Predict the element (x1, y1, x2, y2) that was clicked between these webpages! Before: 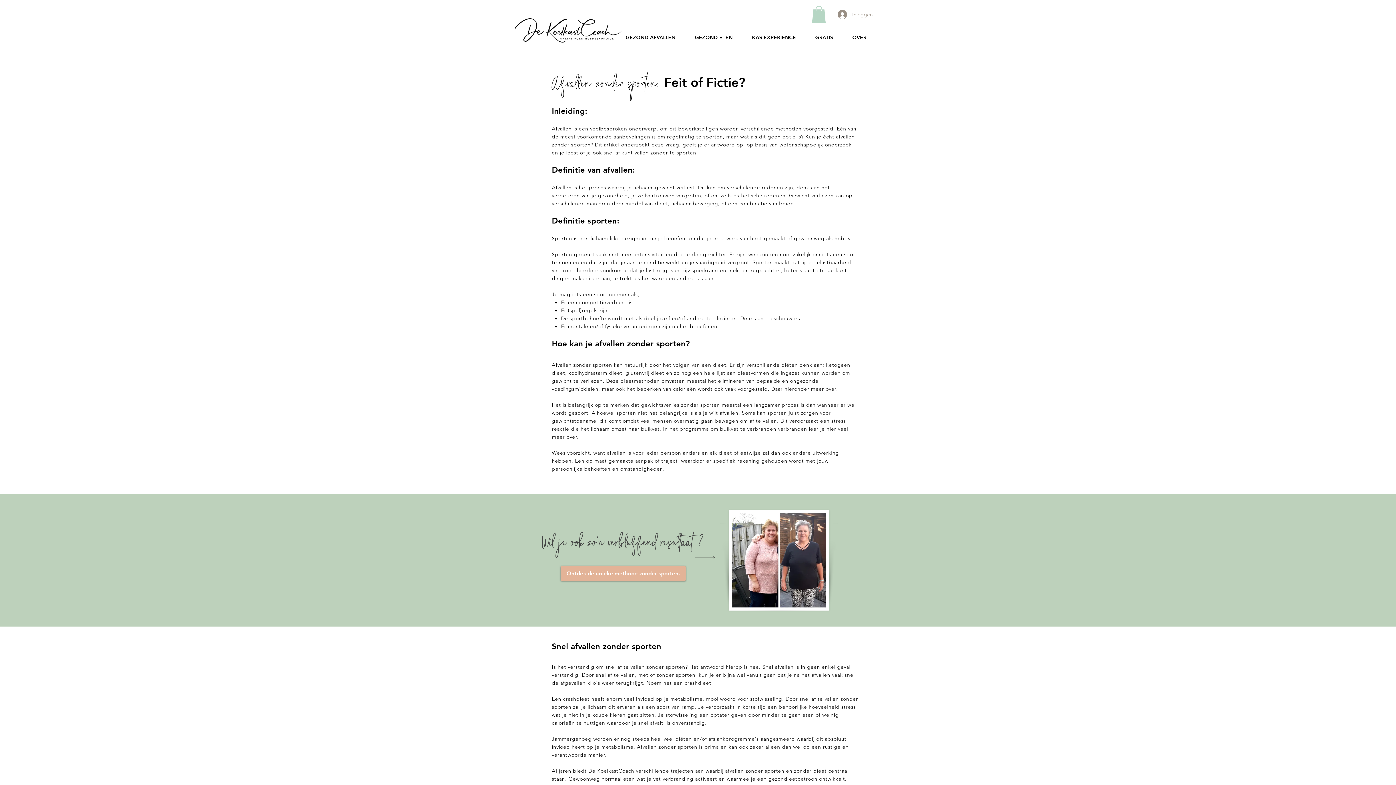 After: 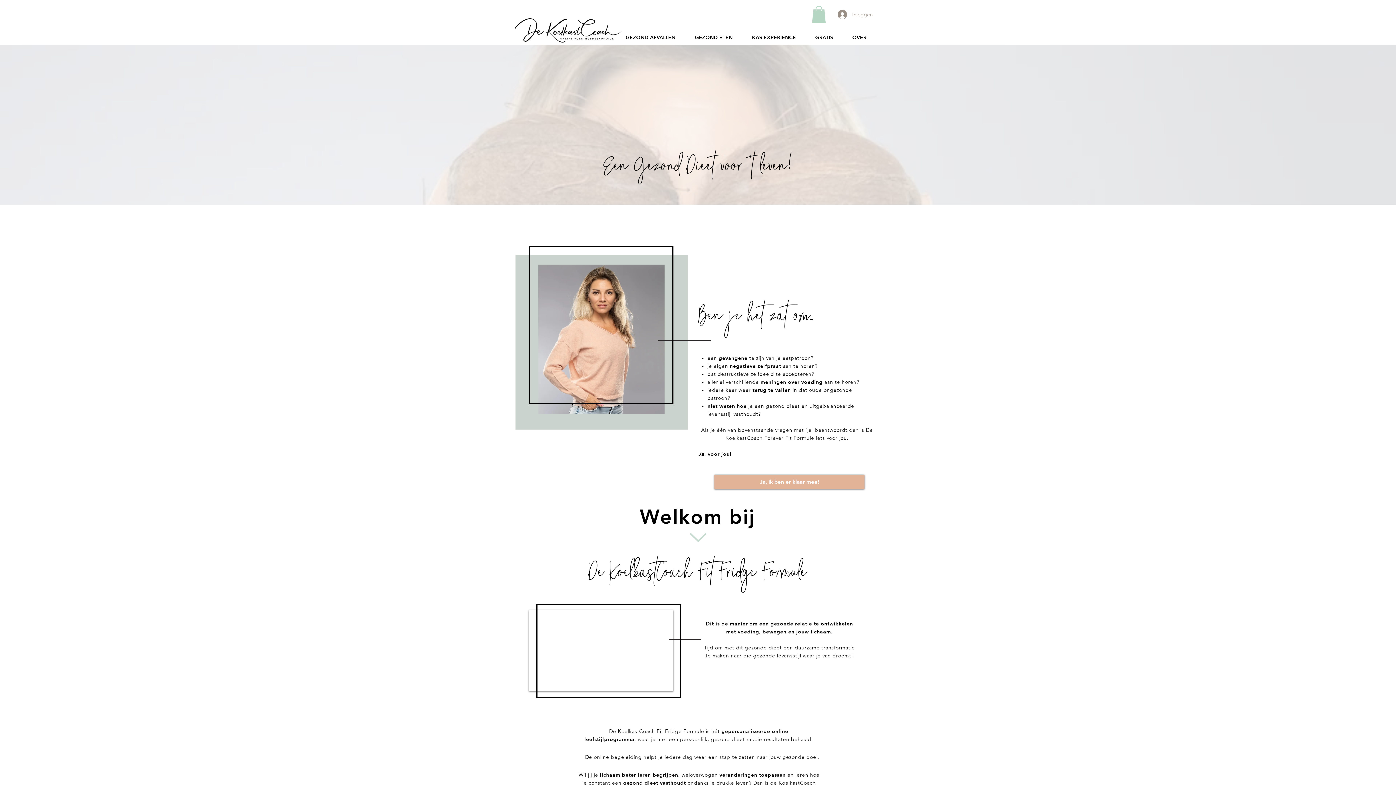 Action: label: GEZOND ETEN bbox: (685, 29, 742, 44)